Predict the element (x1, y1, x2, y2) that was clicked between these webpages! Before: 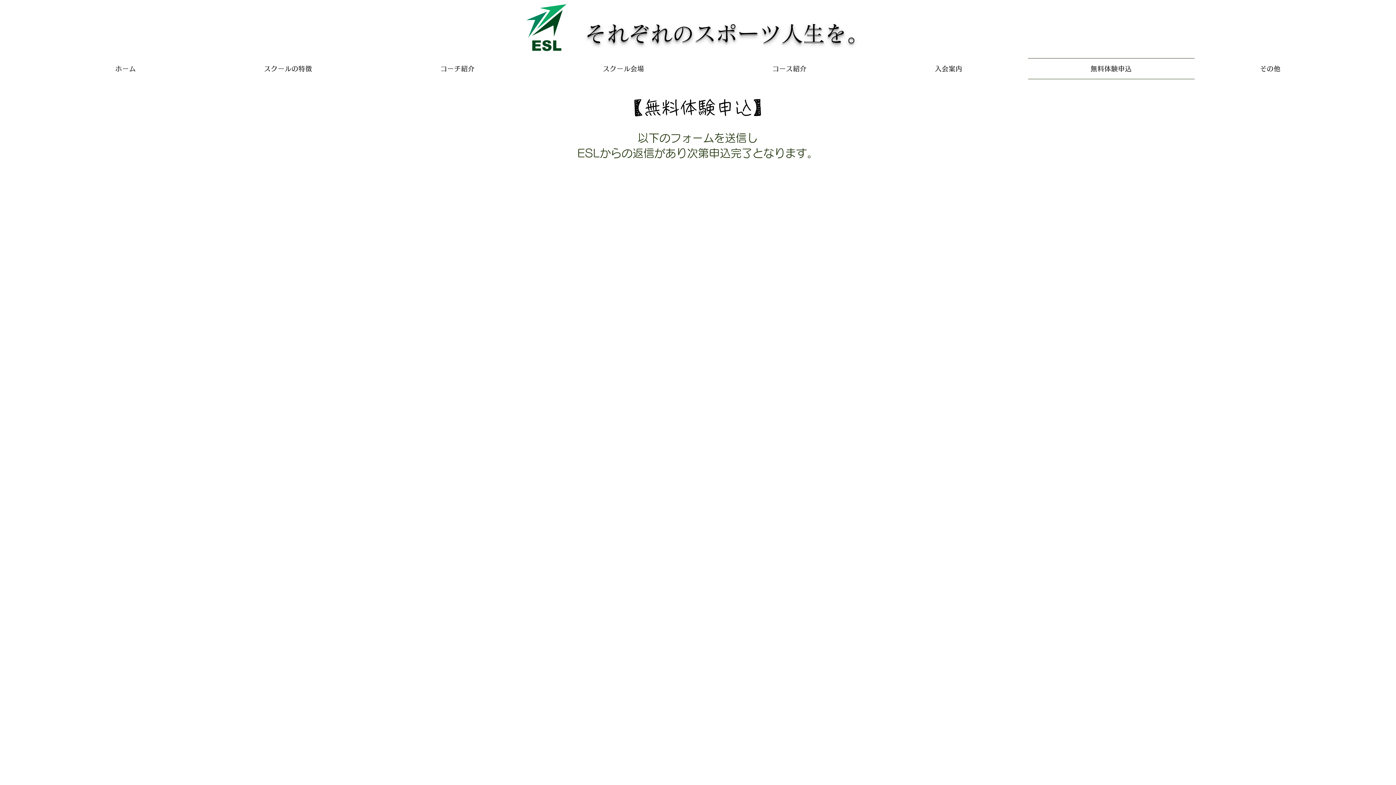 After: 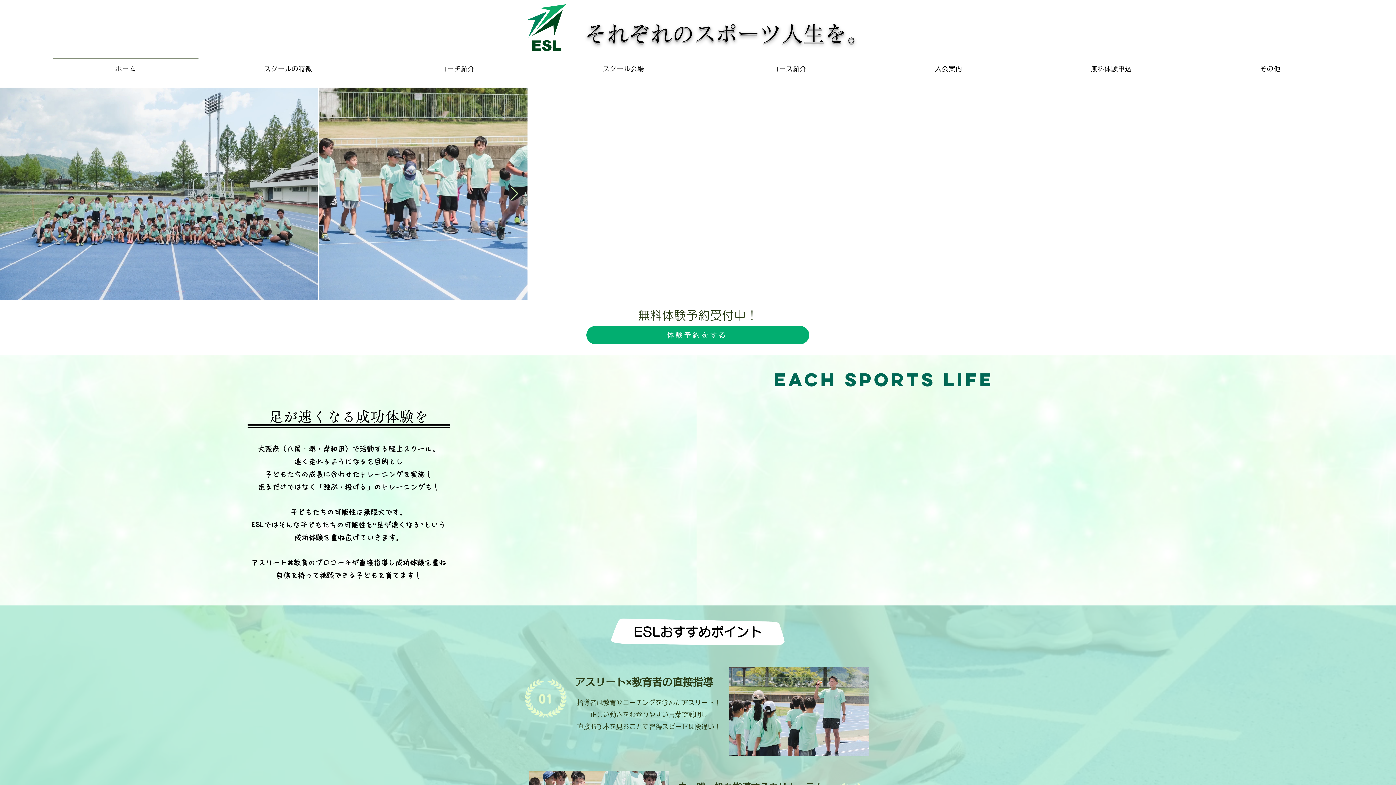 Action: label: ホーム bbox: (52, 58, 198, 79)